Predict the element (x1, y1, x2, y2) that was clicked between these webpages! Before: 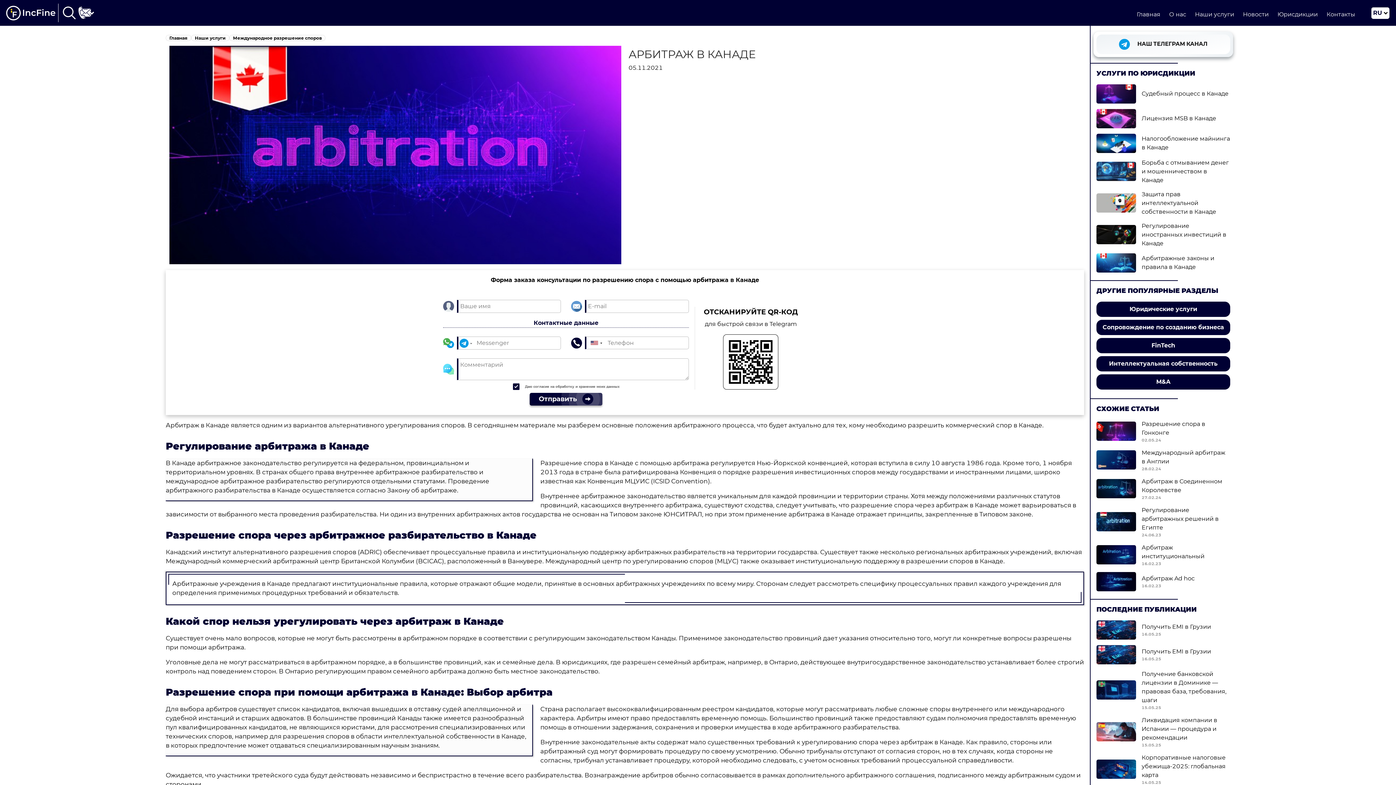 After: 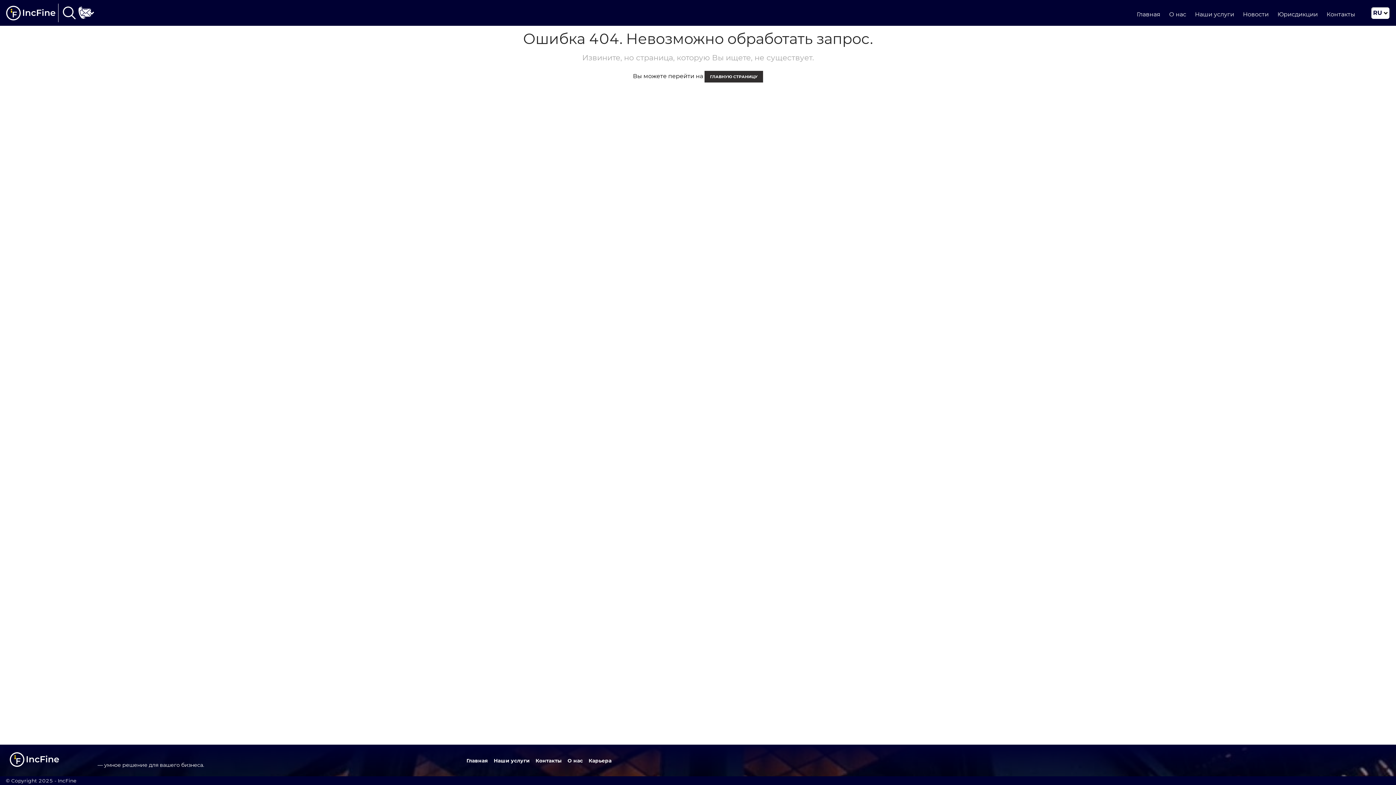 Action: bbox: (1096, 133, 1230, 154) label: Налогообложение майнинга в Канаде